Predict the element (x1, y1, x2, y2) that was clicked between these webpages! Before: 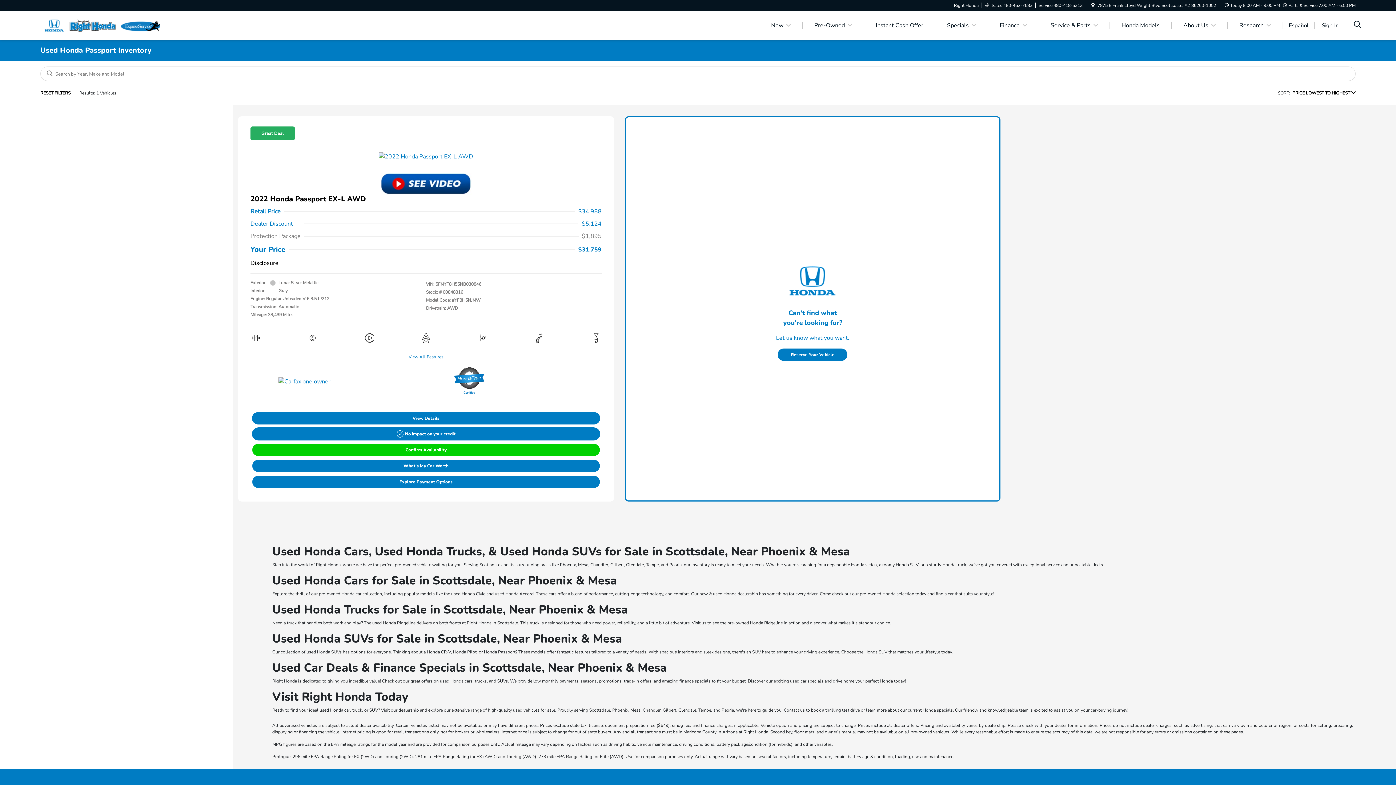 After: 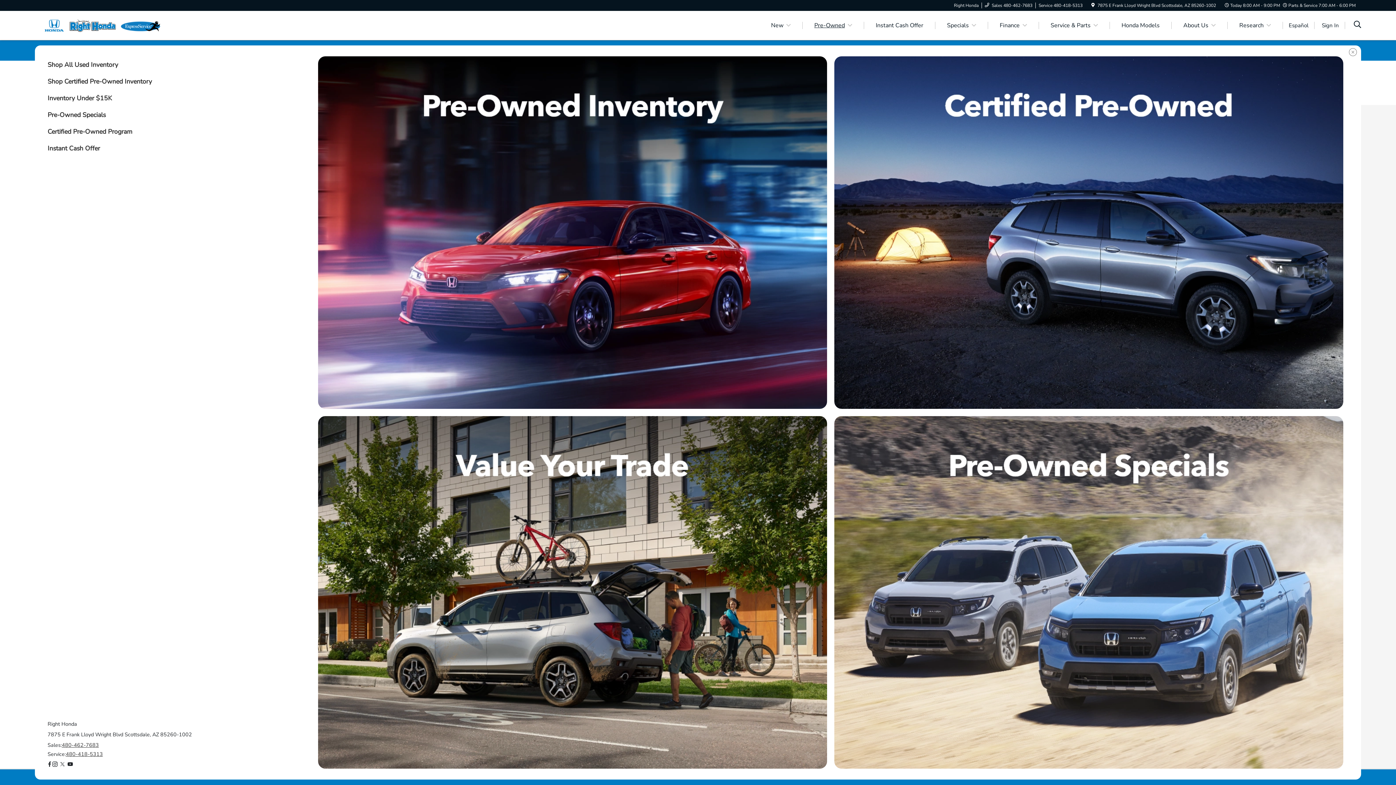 Action: label: Pre-Owned bbox: (805, 21, 861, 29)